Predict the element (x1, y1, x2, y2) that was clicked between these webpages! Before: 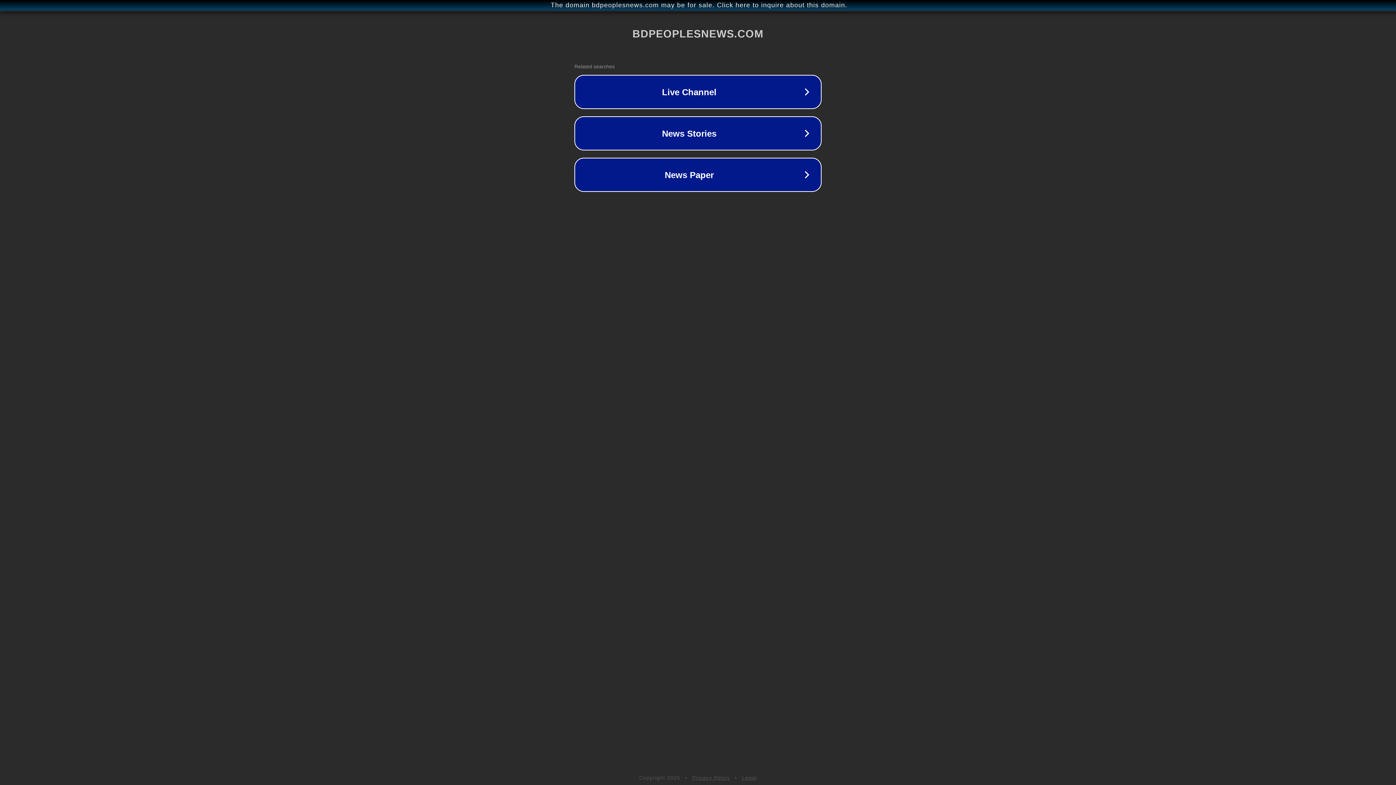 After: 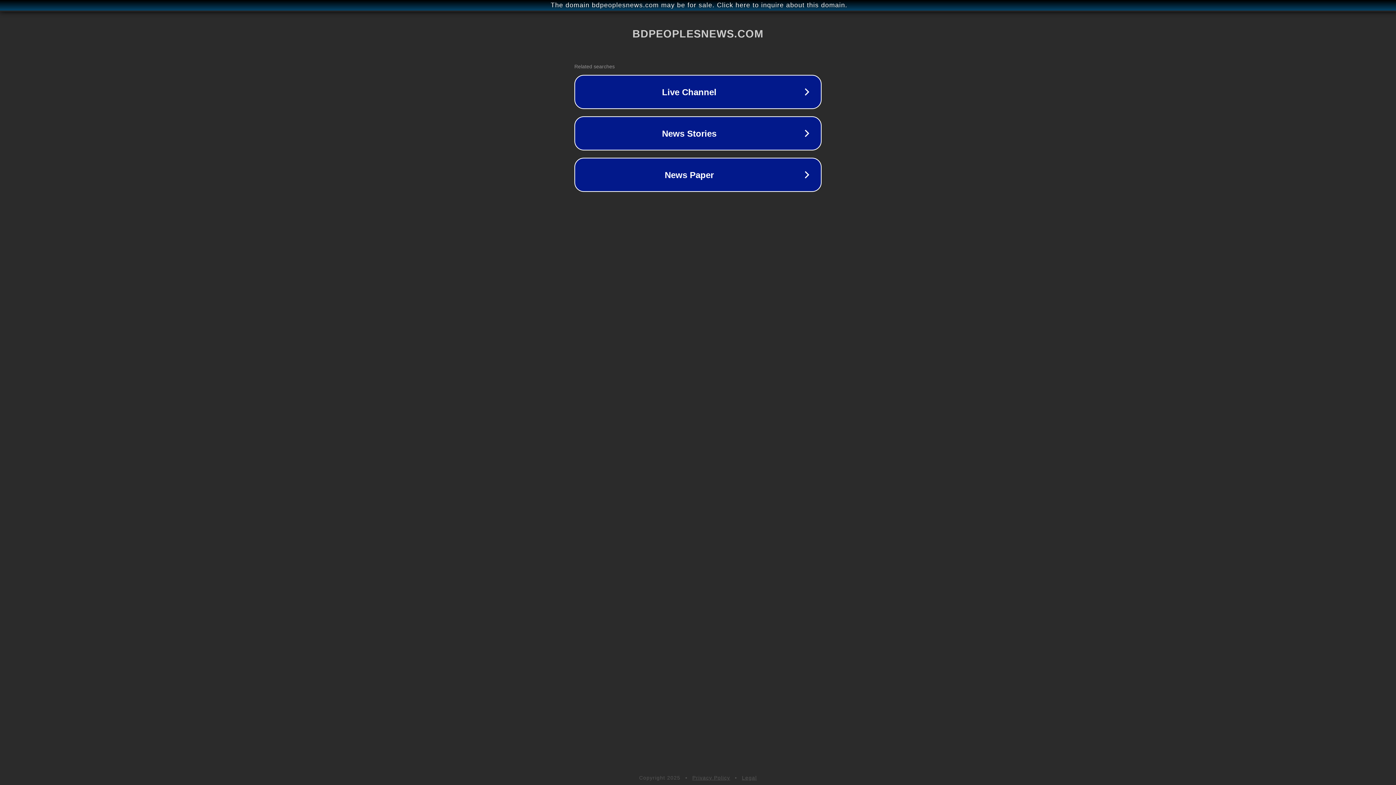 Action: bbox: (742, 775, 757, 781) label: Legal